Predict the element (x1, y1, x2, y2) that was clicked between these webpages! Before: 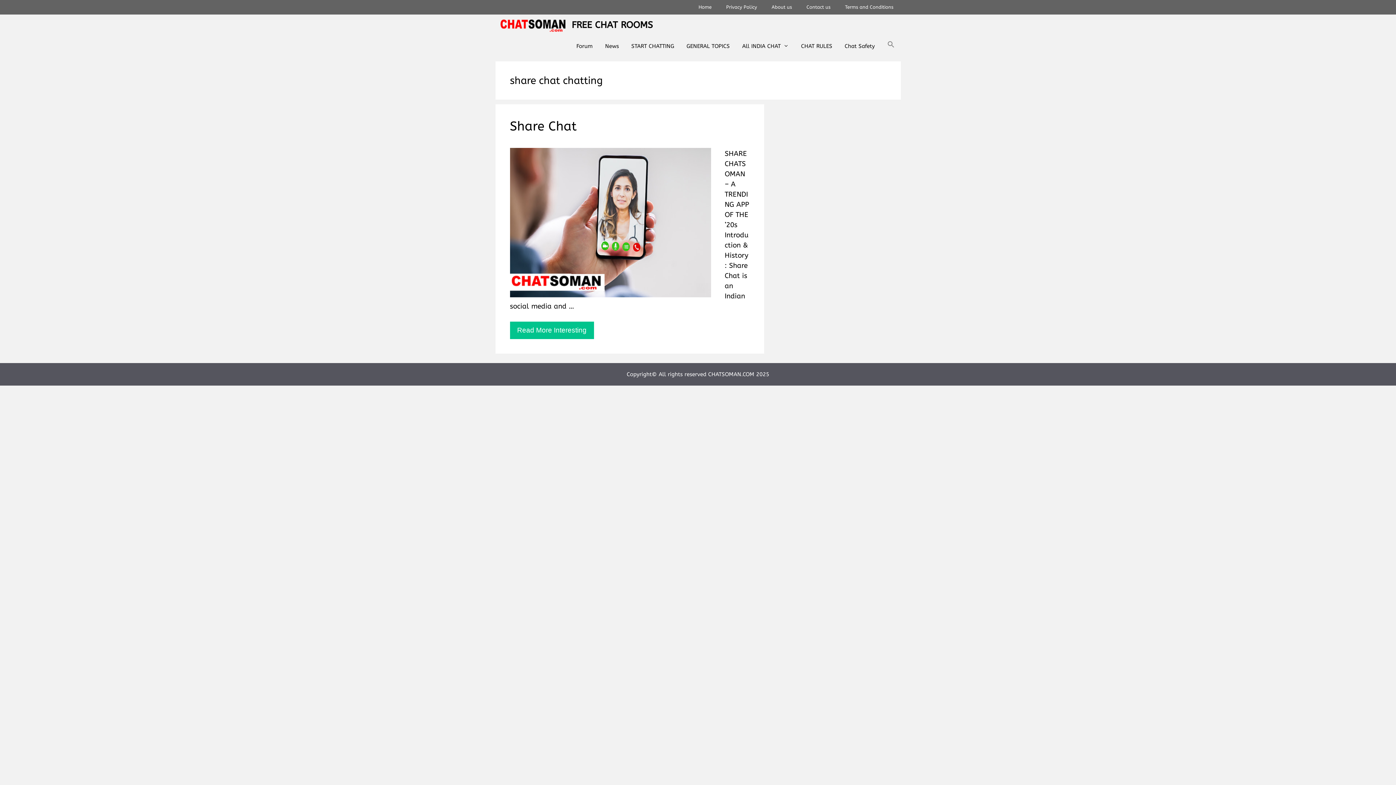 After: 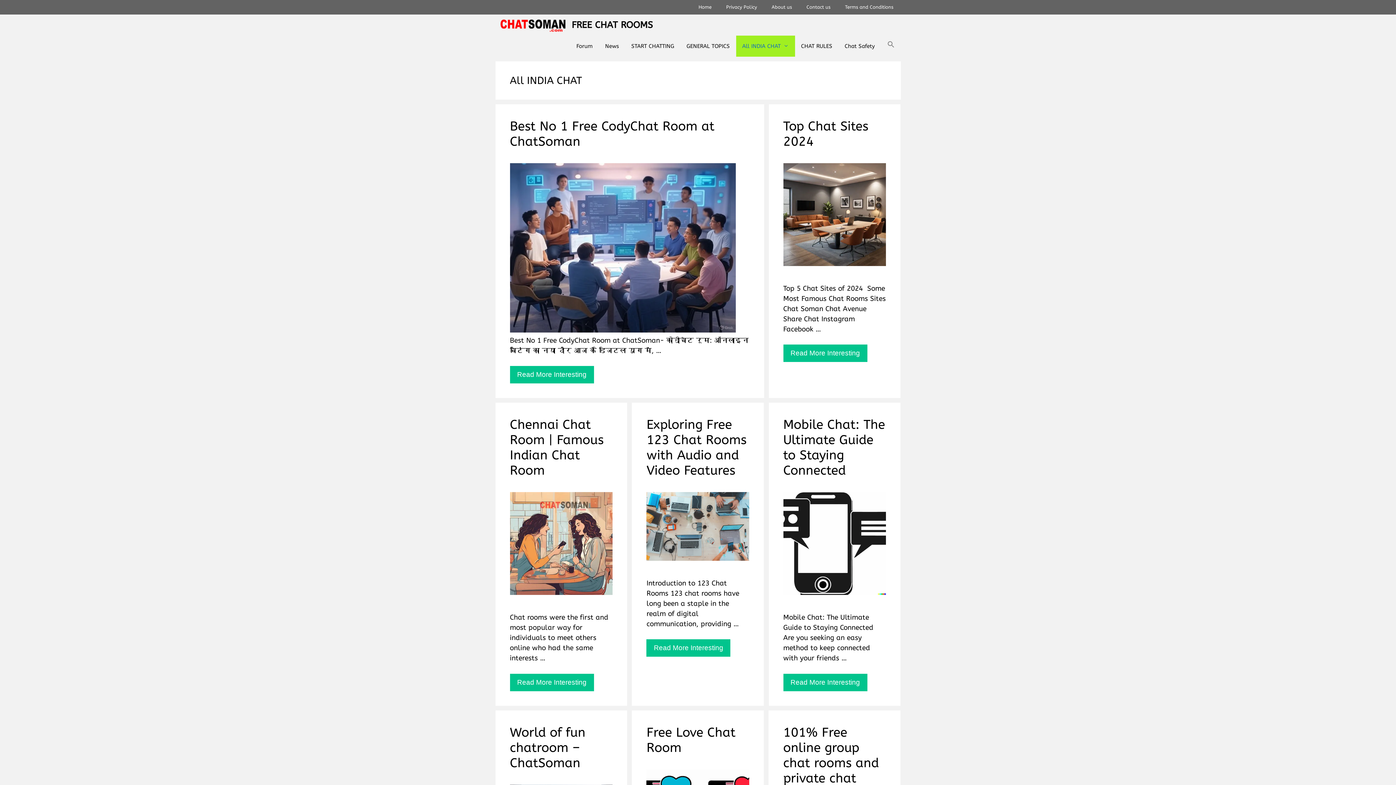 Action: bbox: (736, 35, 795, 56) label: All INDIA CHAT